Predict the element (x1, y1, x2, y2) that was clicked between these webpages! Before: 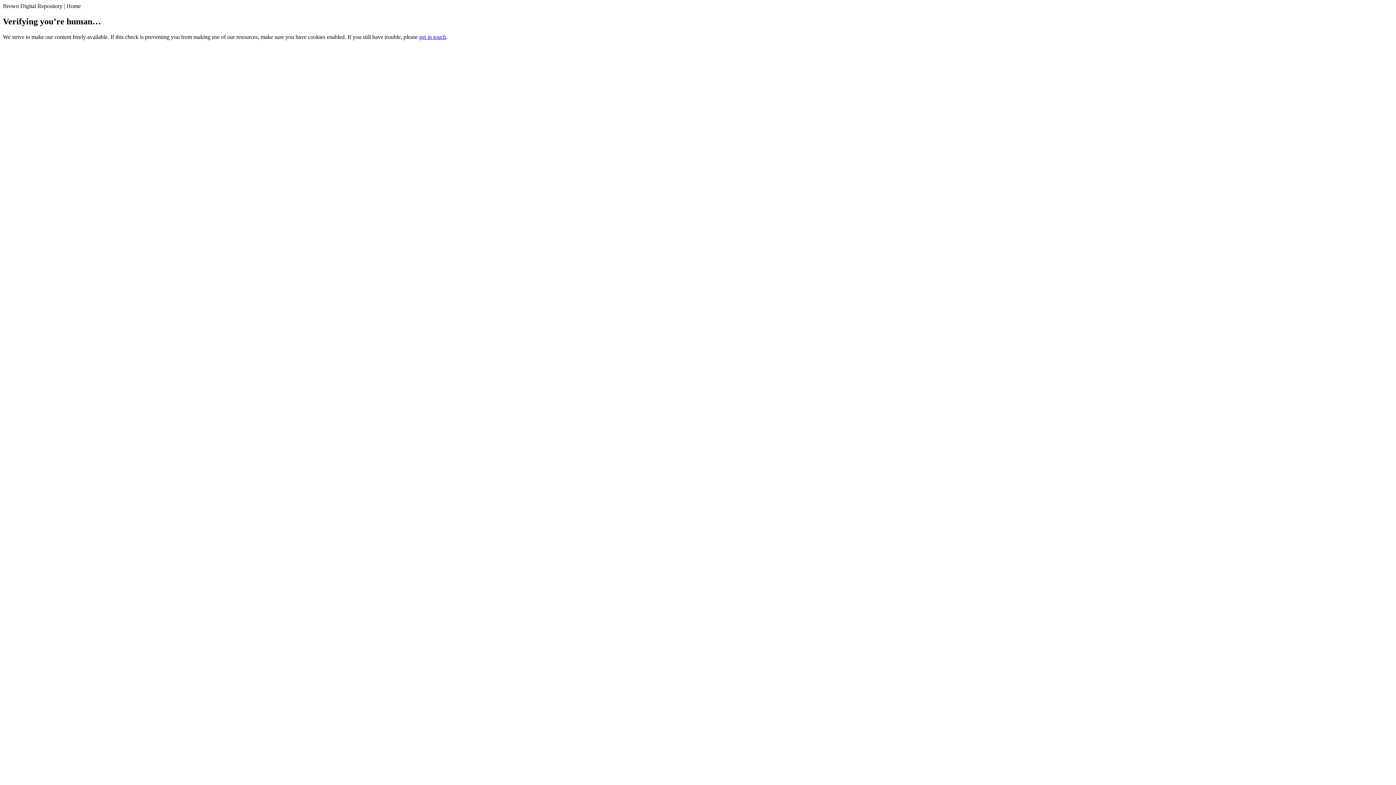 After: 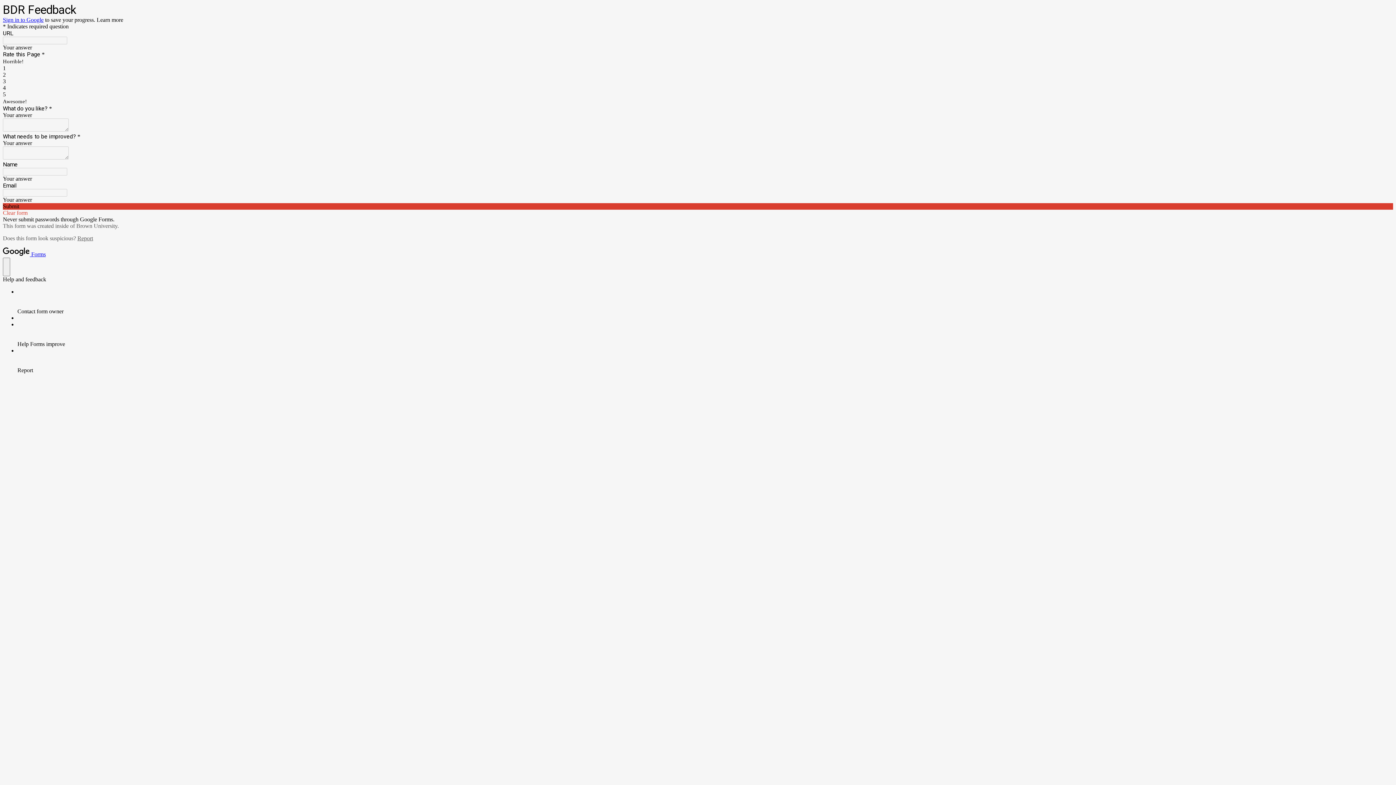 Action: label: get in touch bbox: (419, 33, 446, 39)